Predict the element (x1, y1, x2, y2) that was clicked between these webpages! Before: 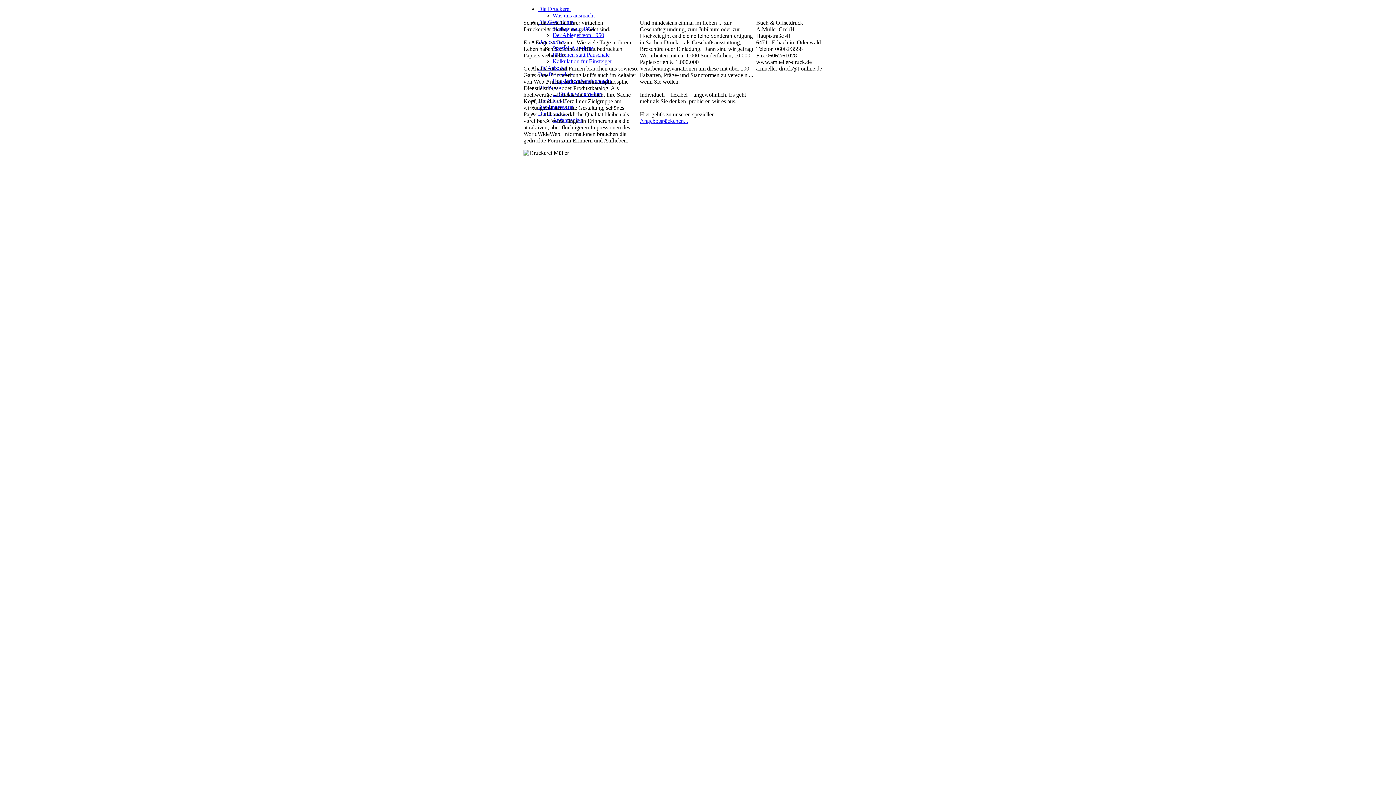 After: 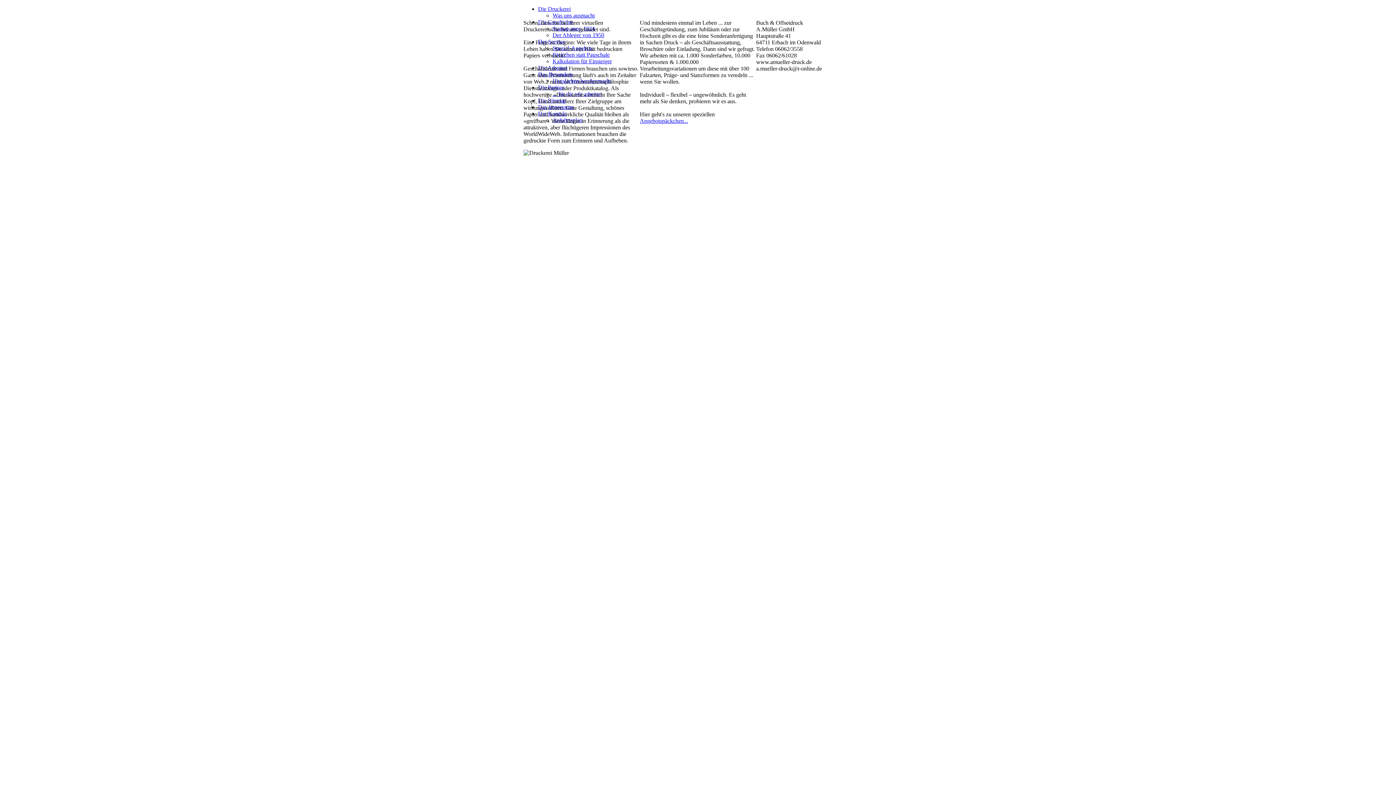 Action: bbox: (538, 5, 570, 12) label: Die Druckerei